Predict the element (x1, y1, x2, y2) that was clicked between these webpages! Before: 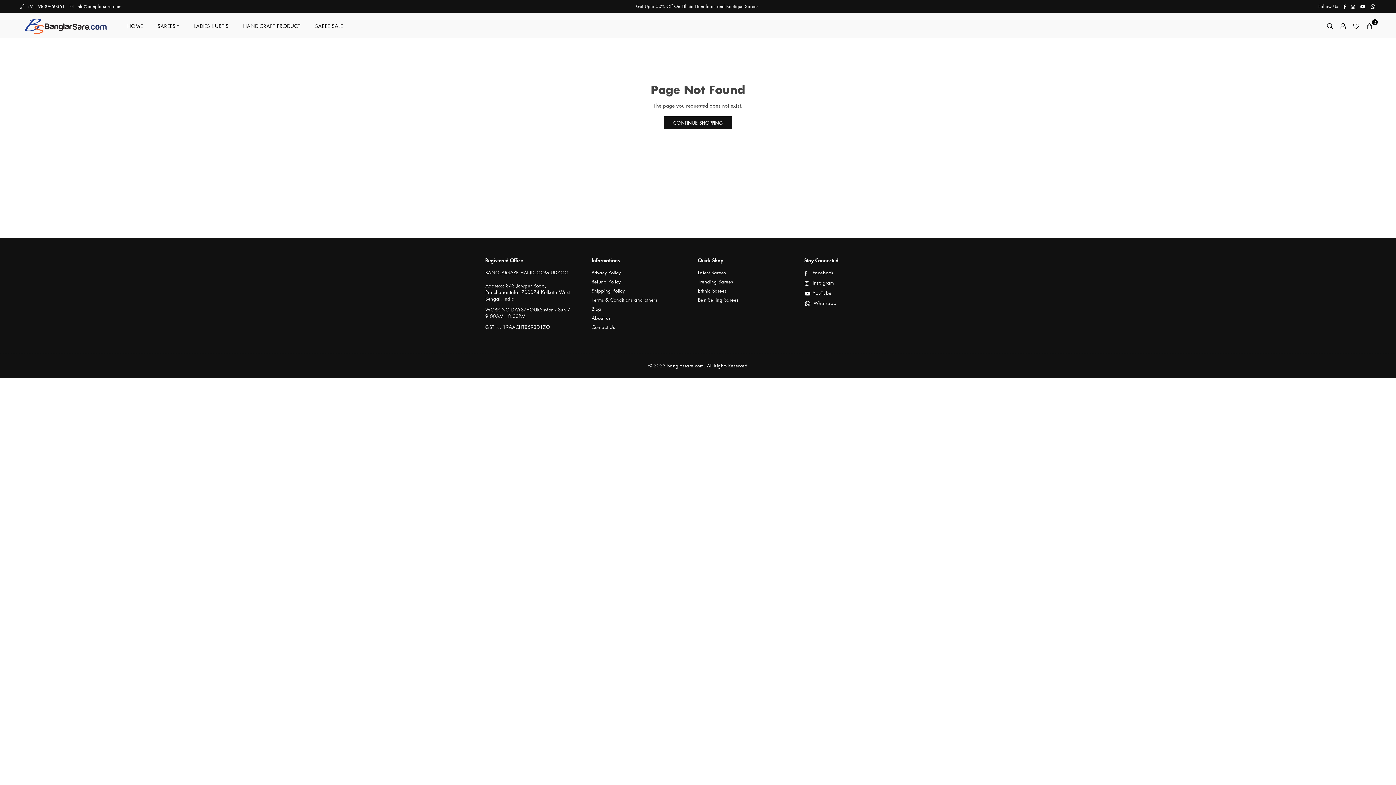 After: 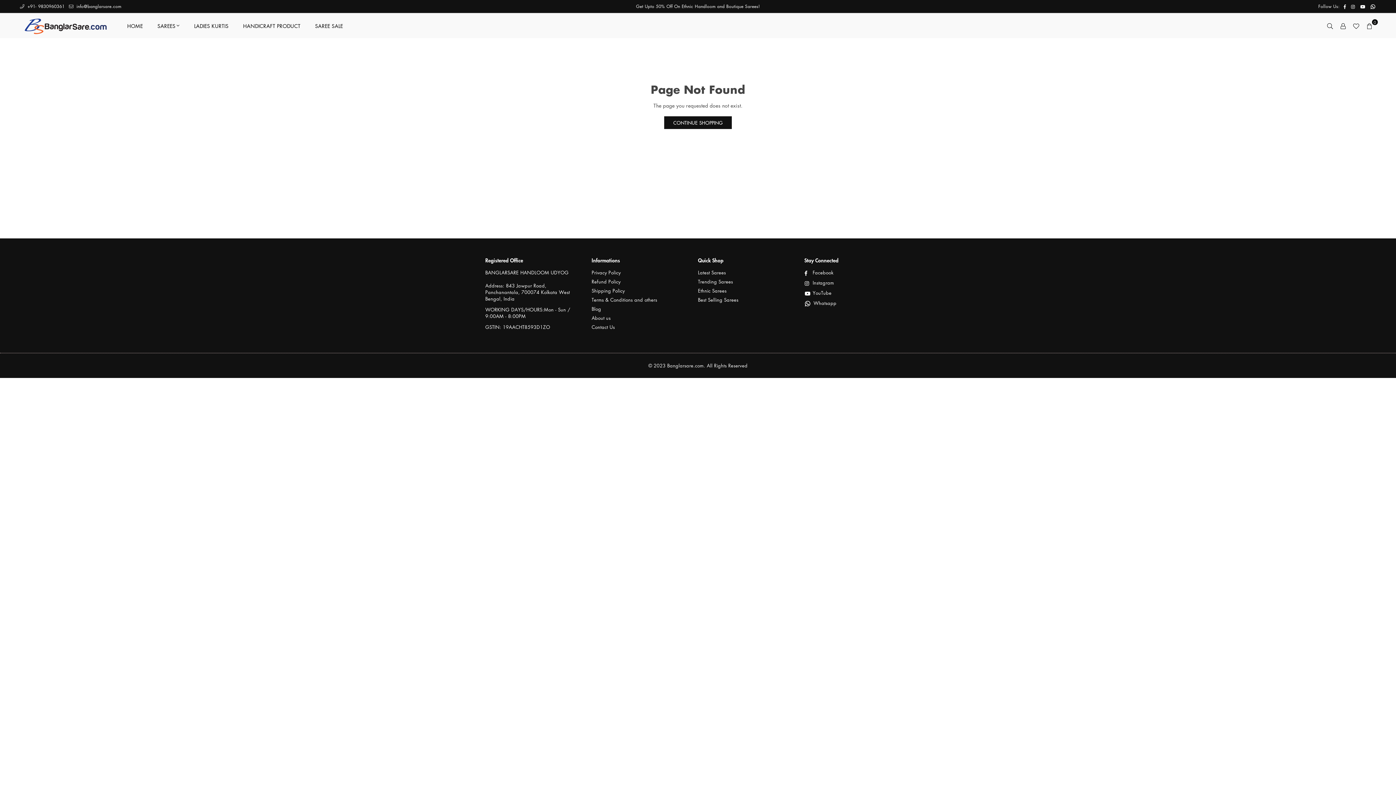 Action: bbox: (1341, 4, 1348, 9) label: Facebook